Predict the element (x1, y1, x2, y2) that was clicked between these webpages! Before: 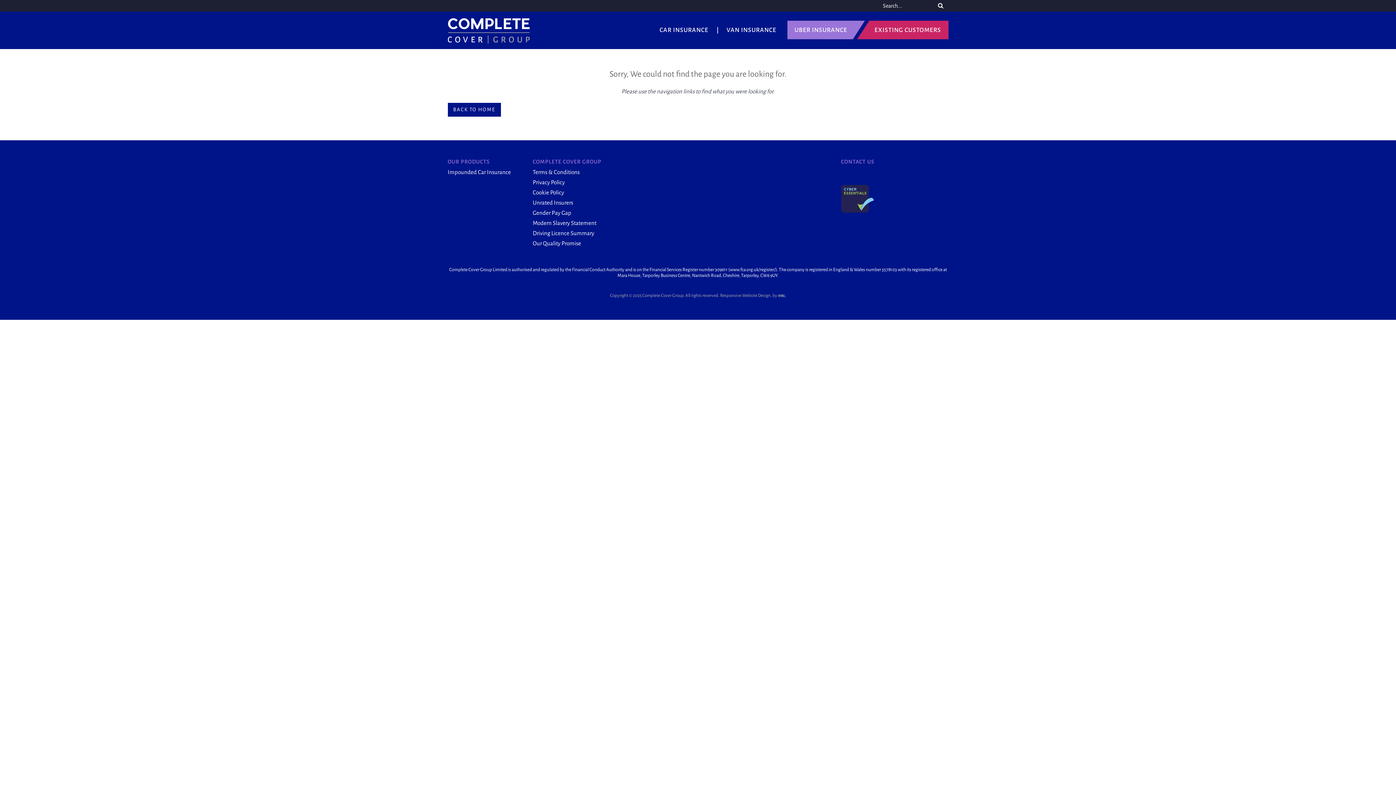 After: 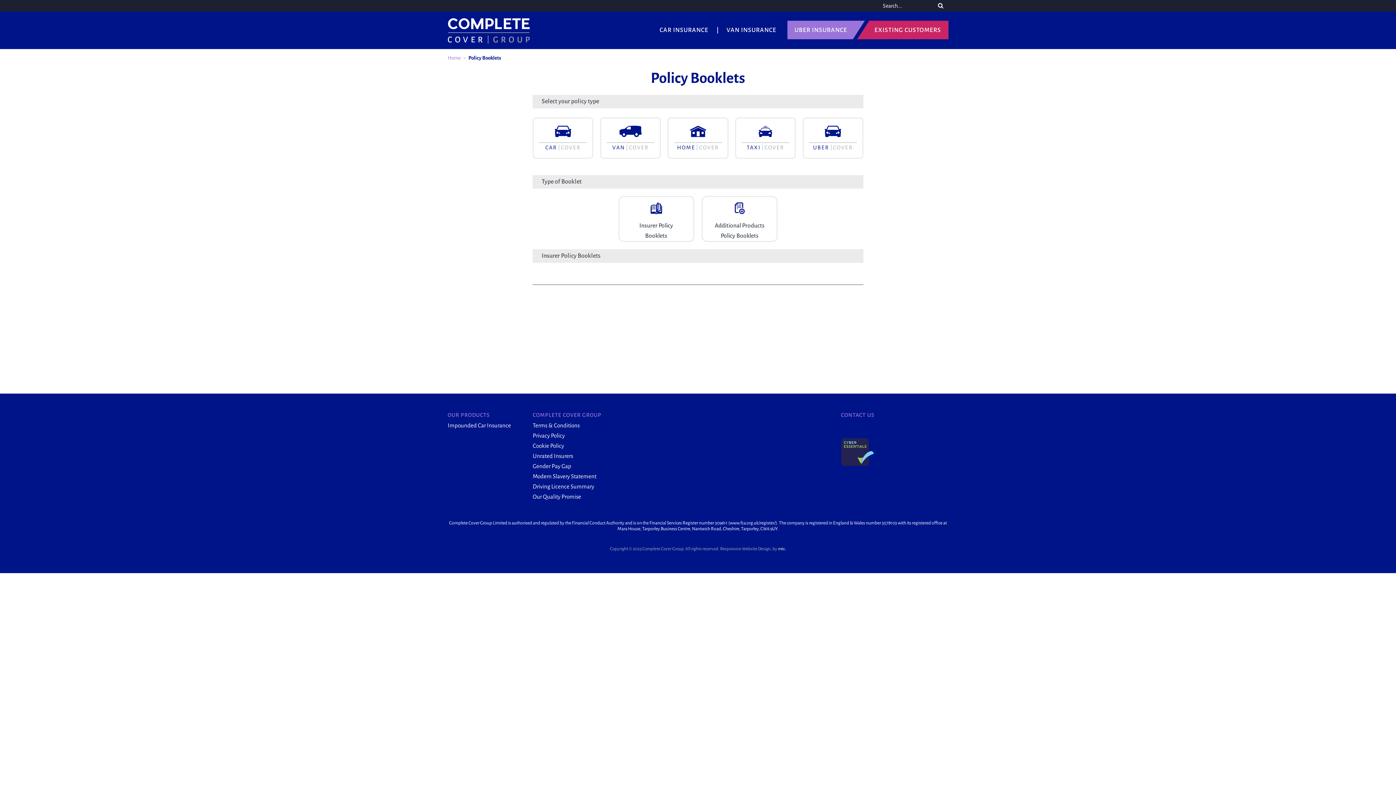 Action: bbox: (719, 20, 783, 39) label: VAN INSURANCE